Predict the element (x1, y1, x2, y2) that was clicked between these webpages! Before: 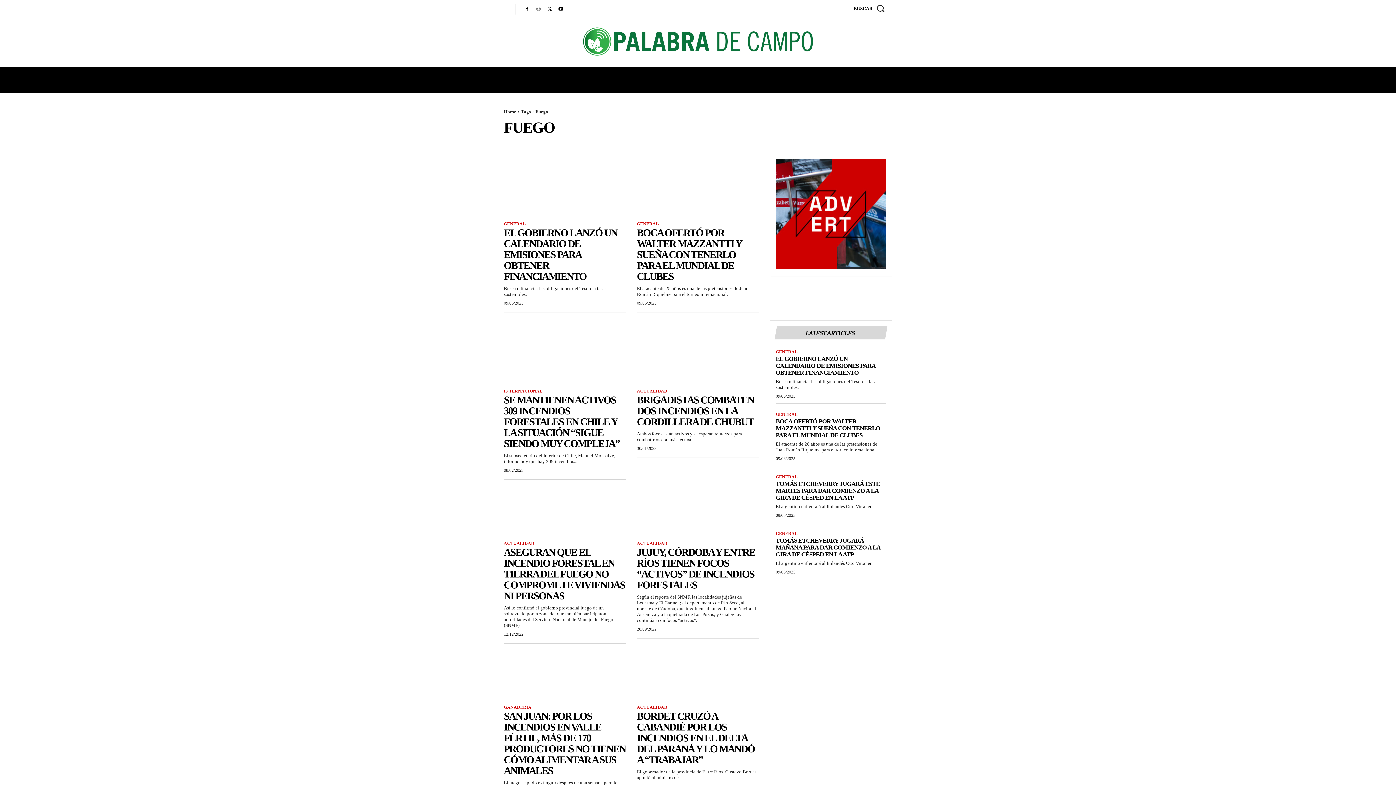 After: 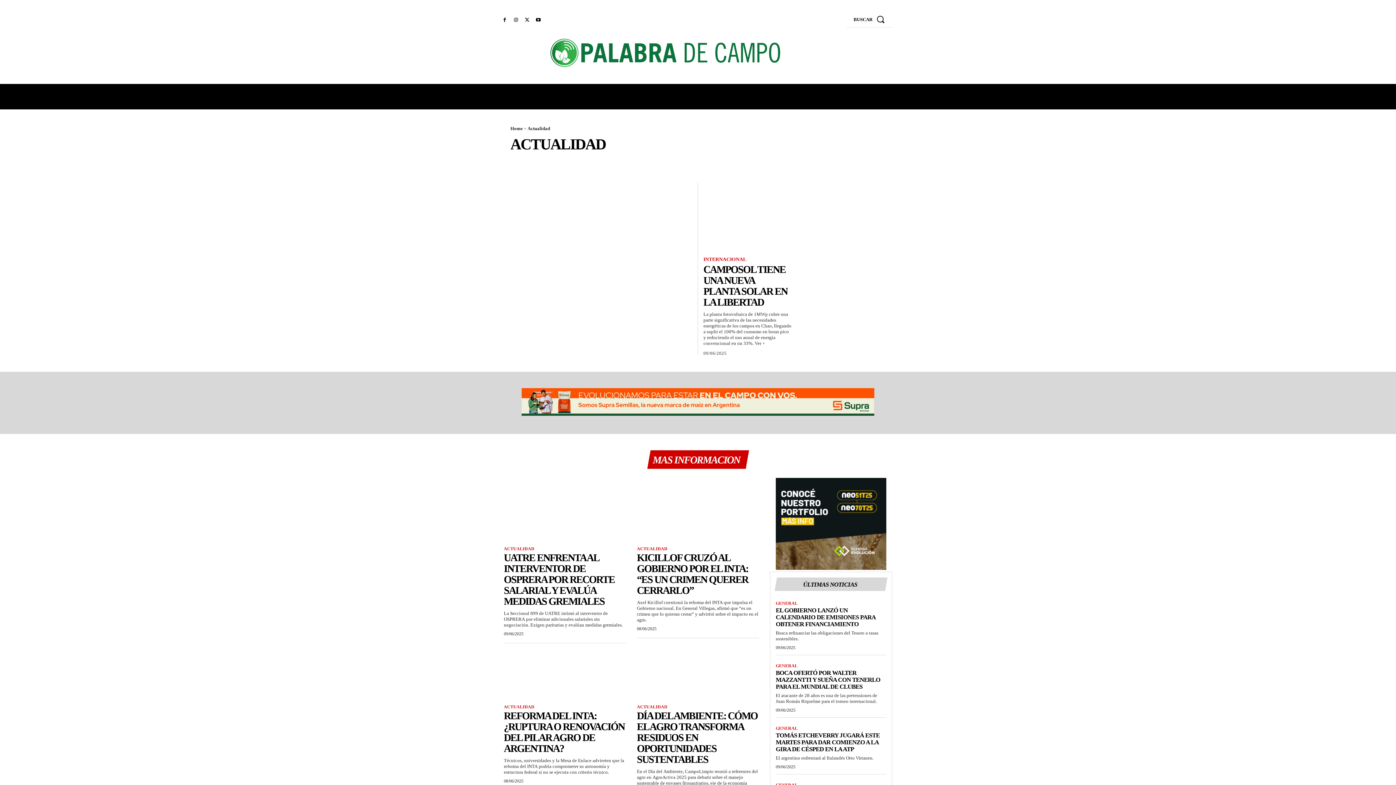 Action: label: ACTUALIDAD bbox: (637, 388, 667, 393)